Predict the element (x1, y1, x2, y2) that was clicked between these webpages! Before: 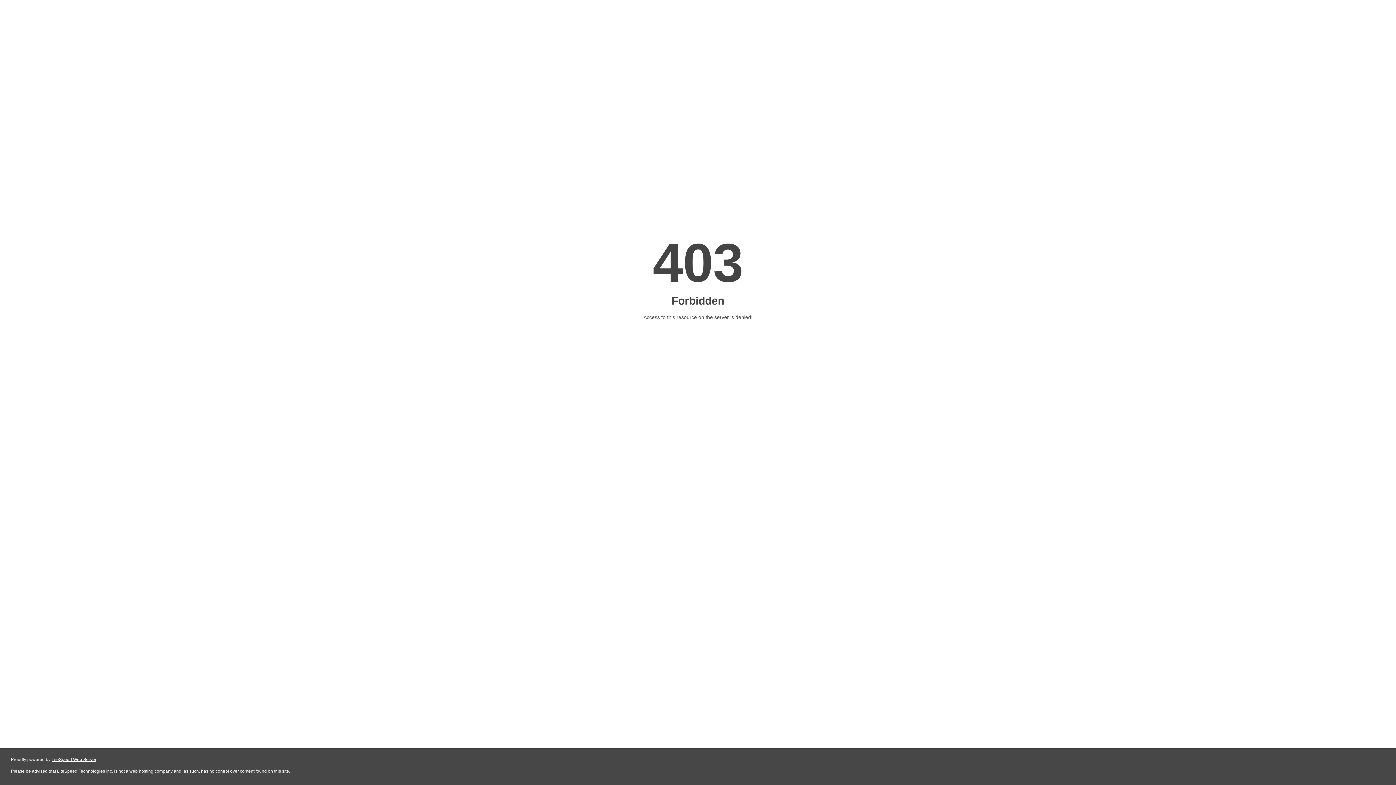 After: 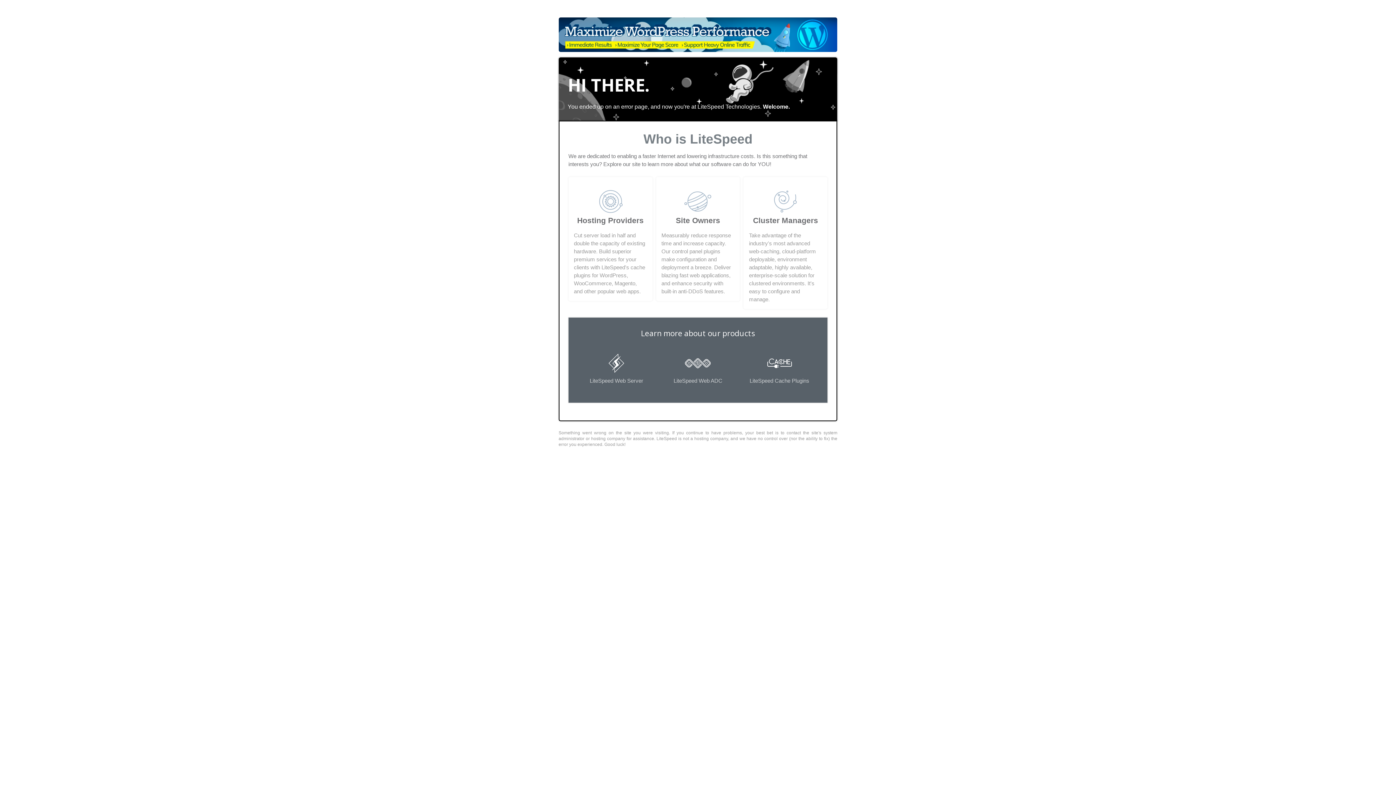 Action: bbox: (51, 757, 96, 762) label: LiteSpeed Web Server